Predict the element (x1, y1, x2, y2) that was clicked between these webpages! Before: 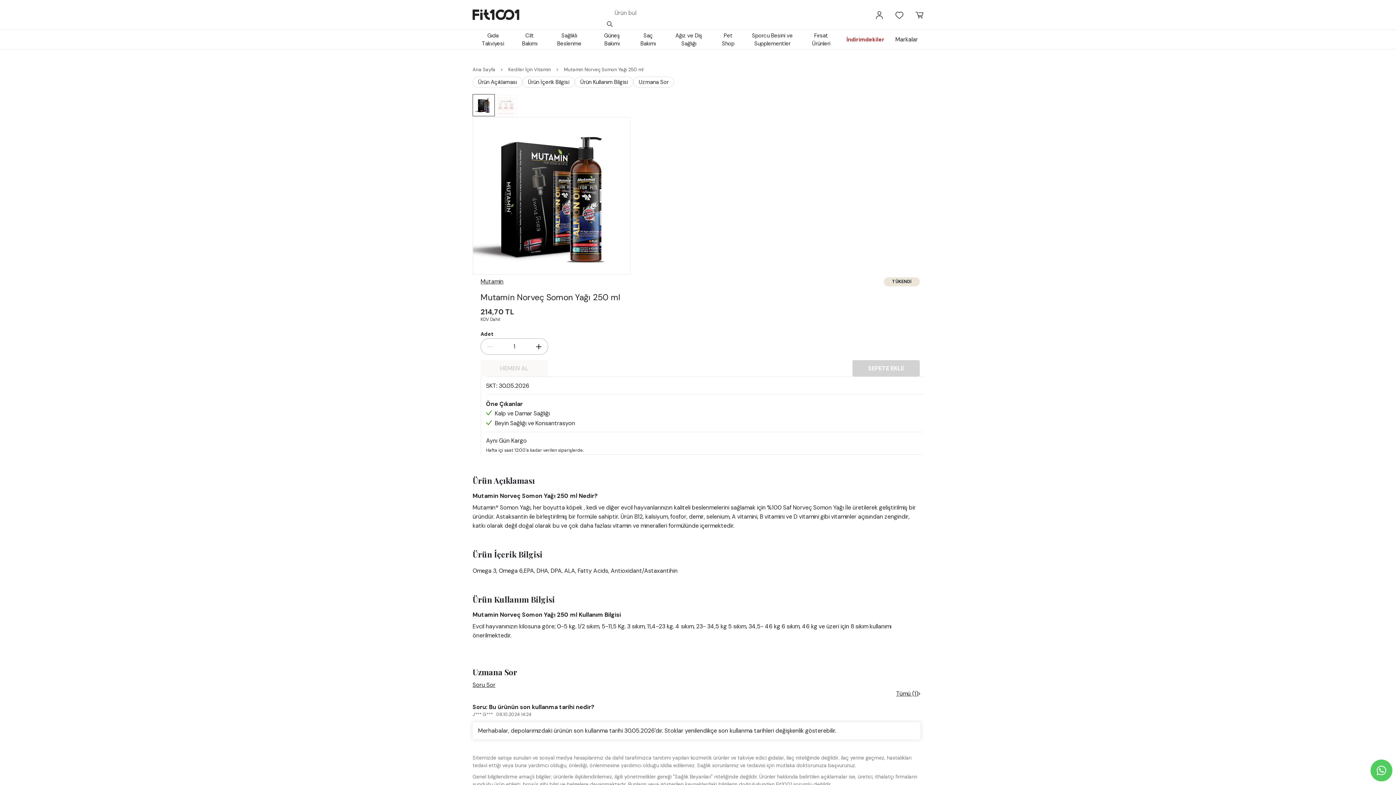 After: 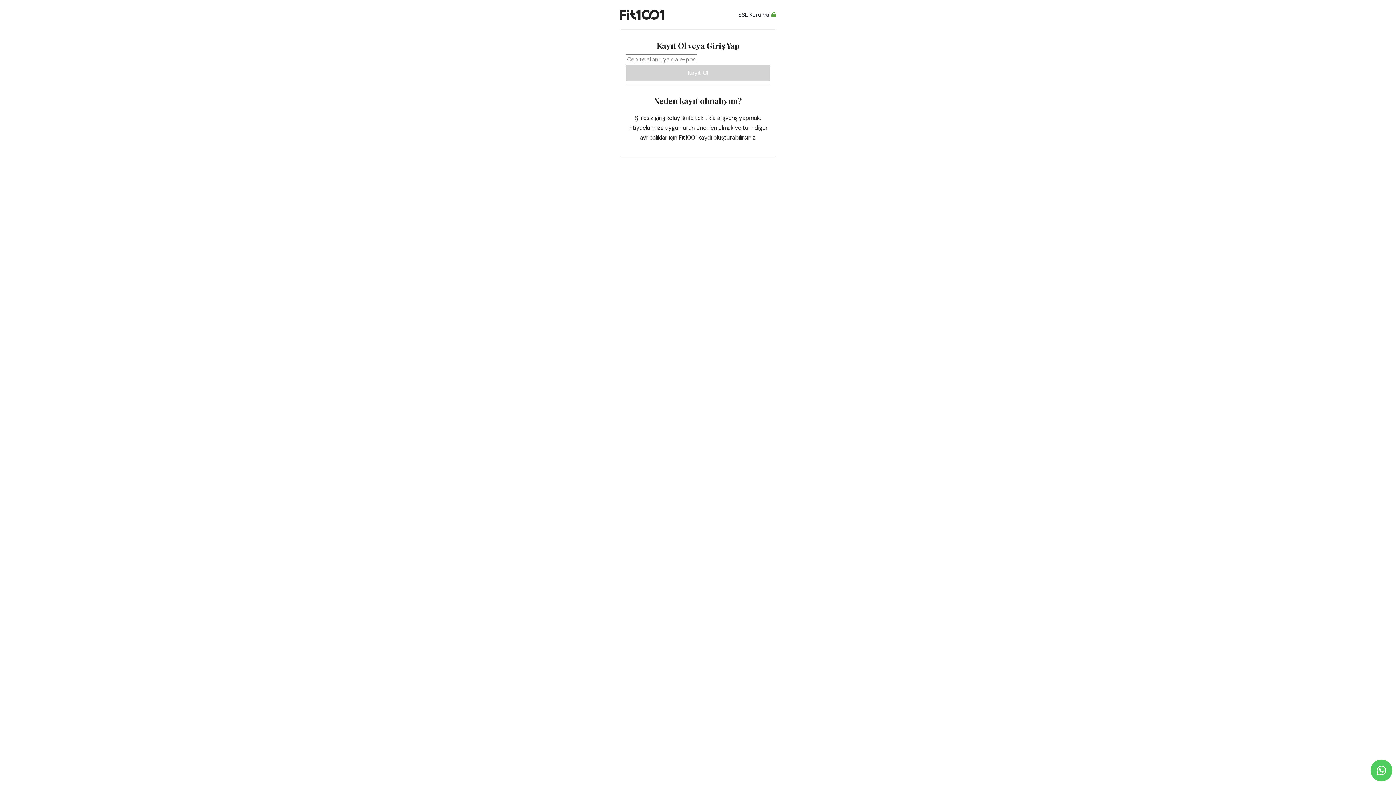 Action: bbox: (895, 10, 903, 19)